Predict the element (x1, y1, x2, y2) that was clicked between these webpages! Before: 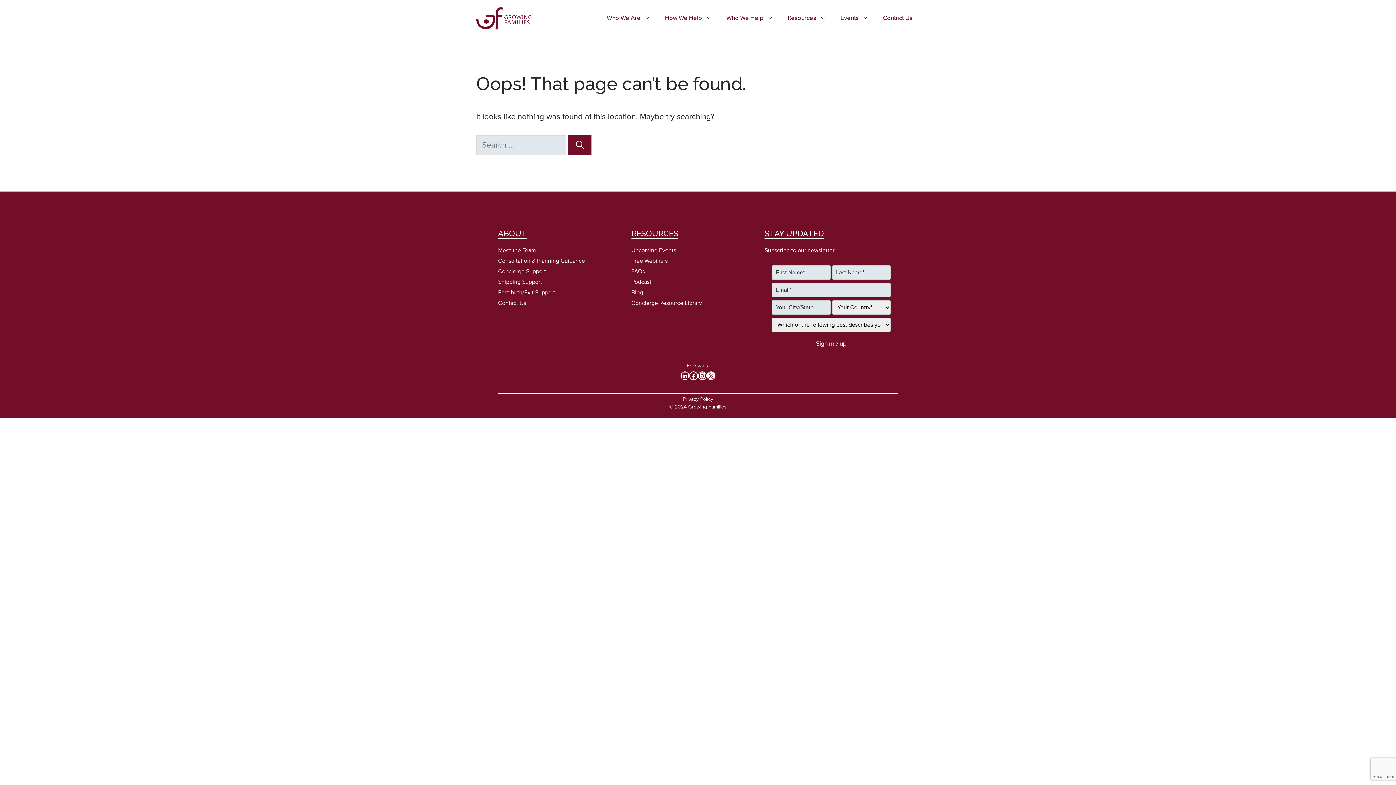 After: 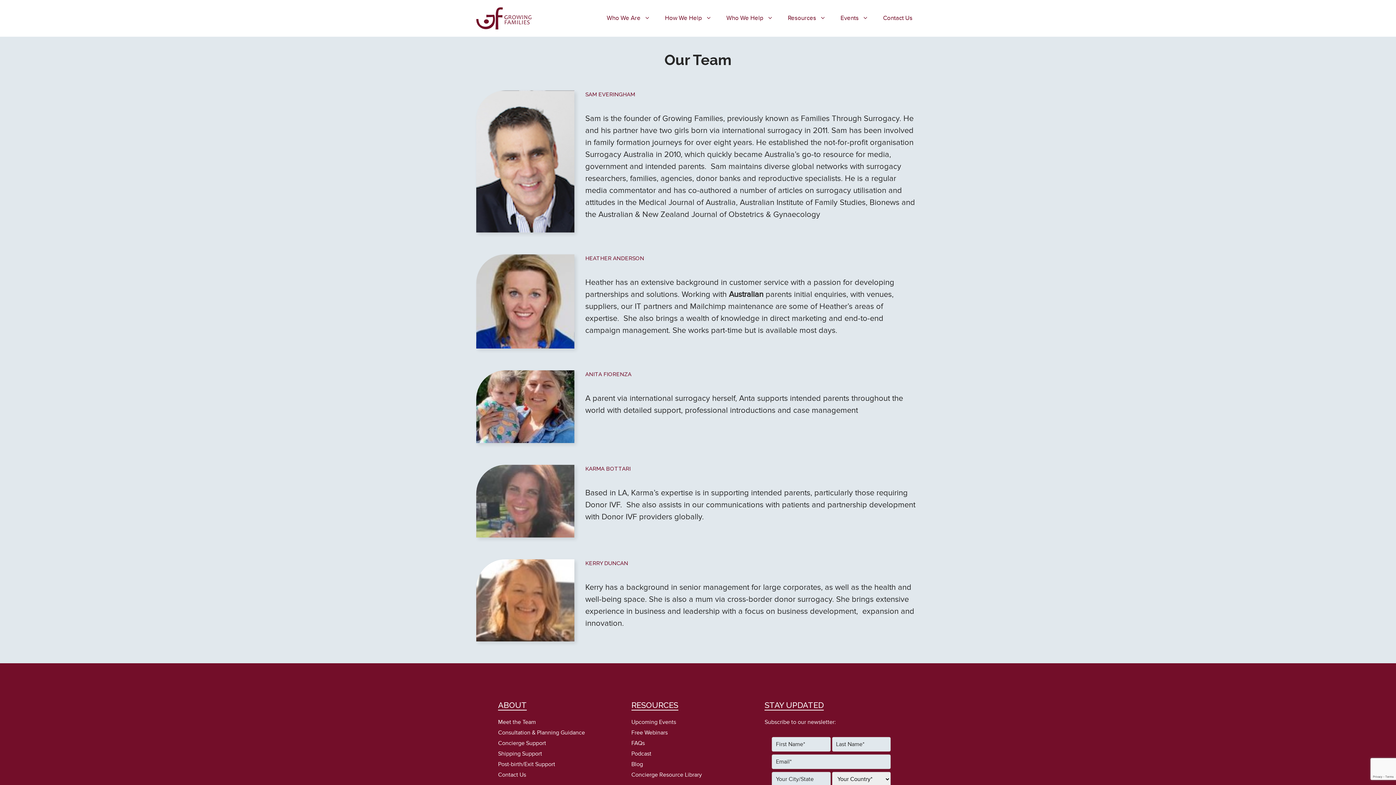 Action: label: Meet the Team bbox: (498, 246, 536, 254)